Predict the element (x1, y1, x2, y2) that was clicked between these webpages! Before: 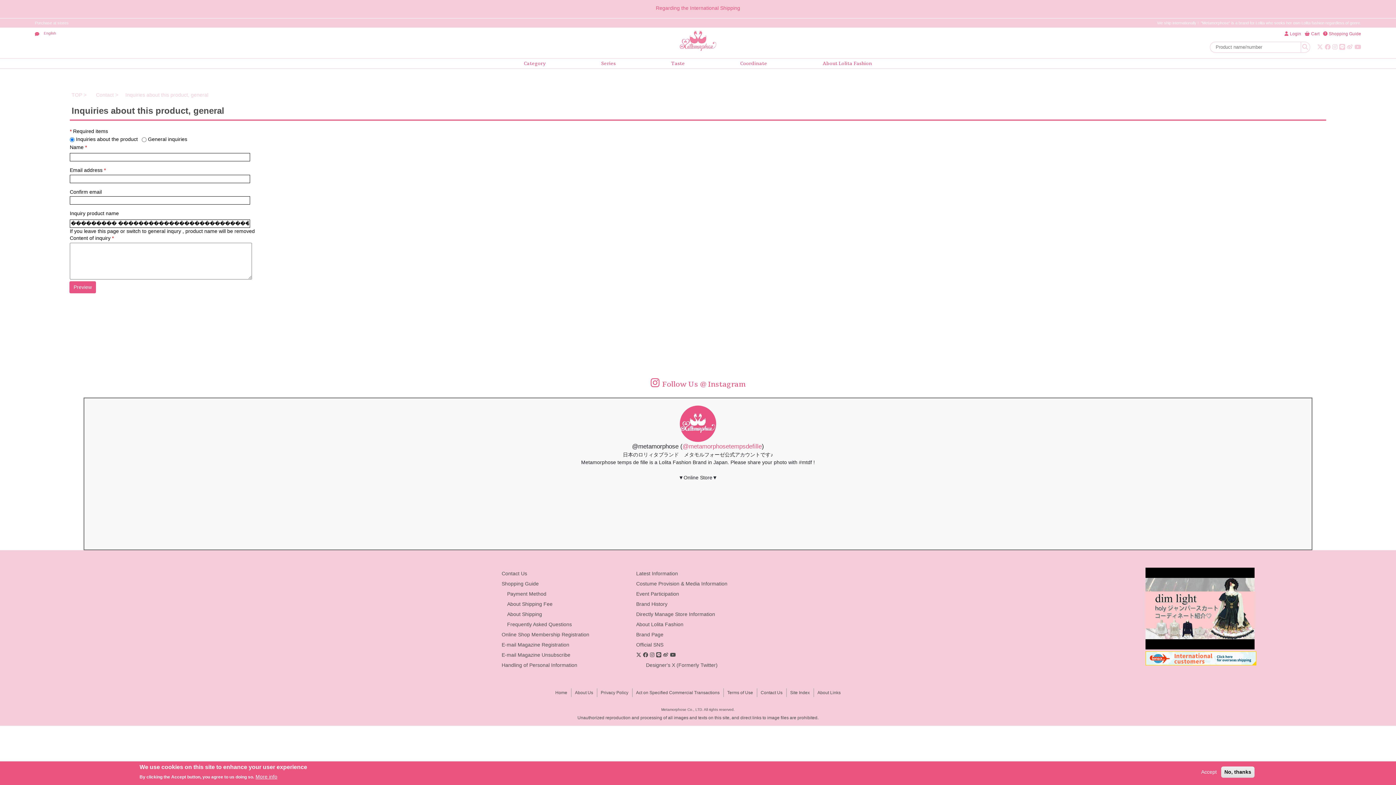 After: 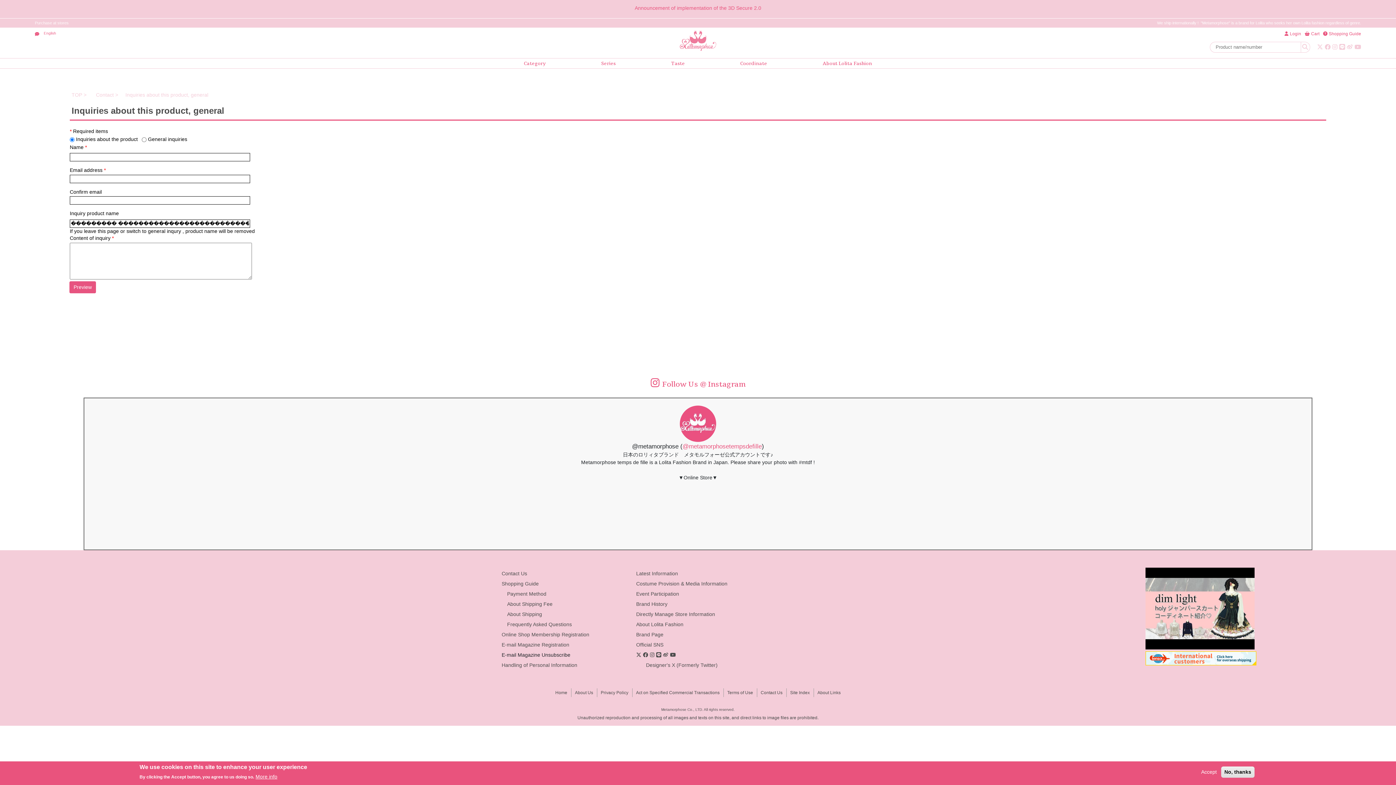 Action: bbox: (501, 652, 570, 658) label: E-mail Magazine Unsubscribe